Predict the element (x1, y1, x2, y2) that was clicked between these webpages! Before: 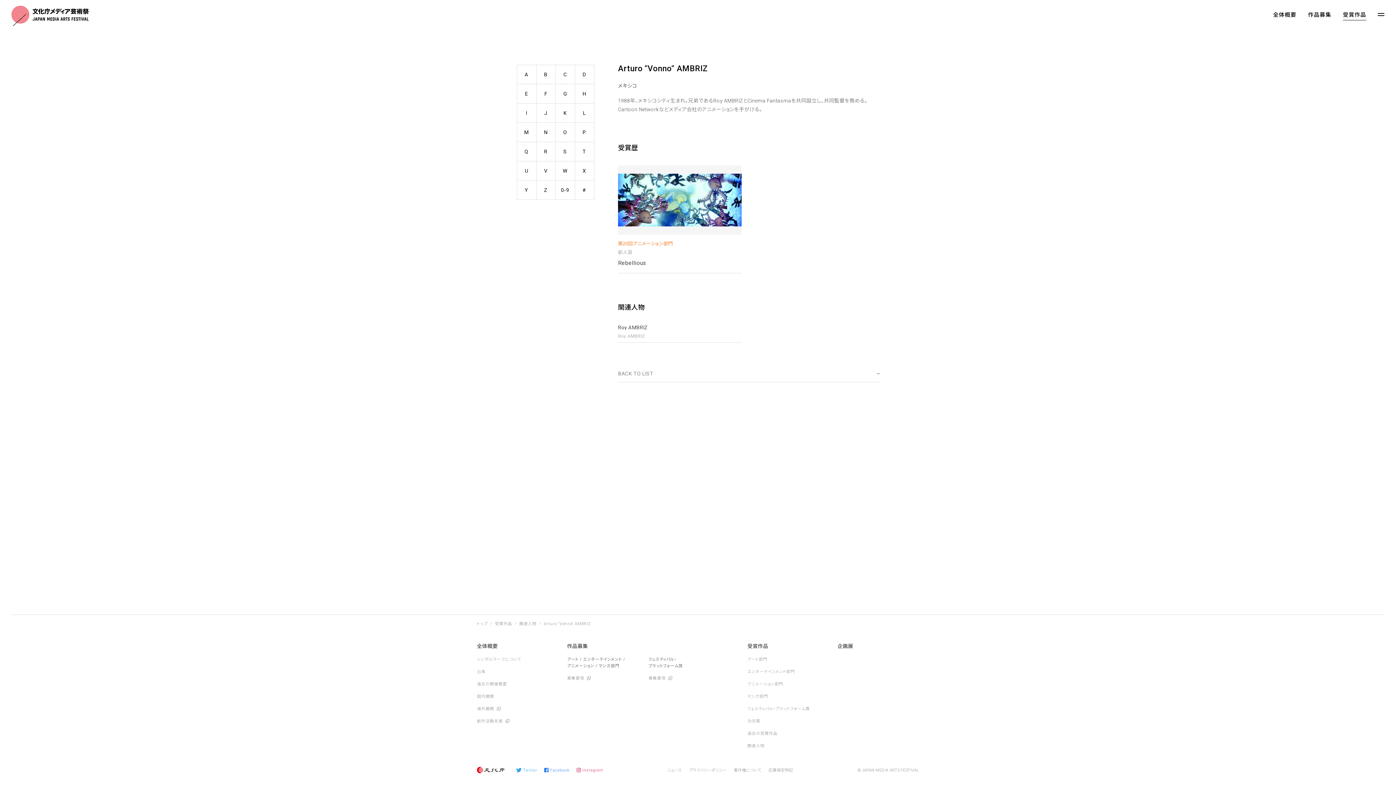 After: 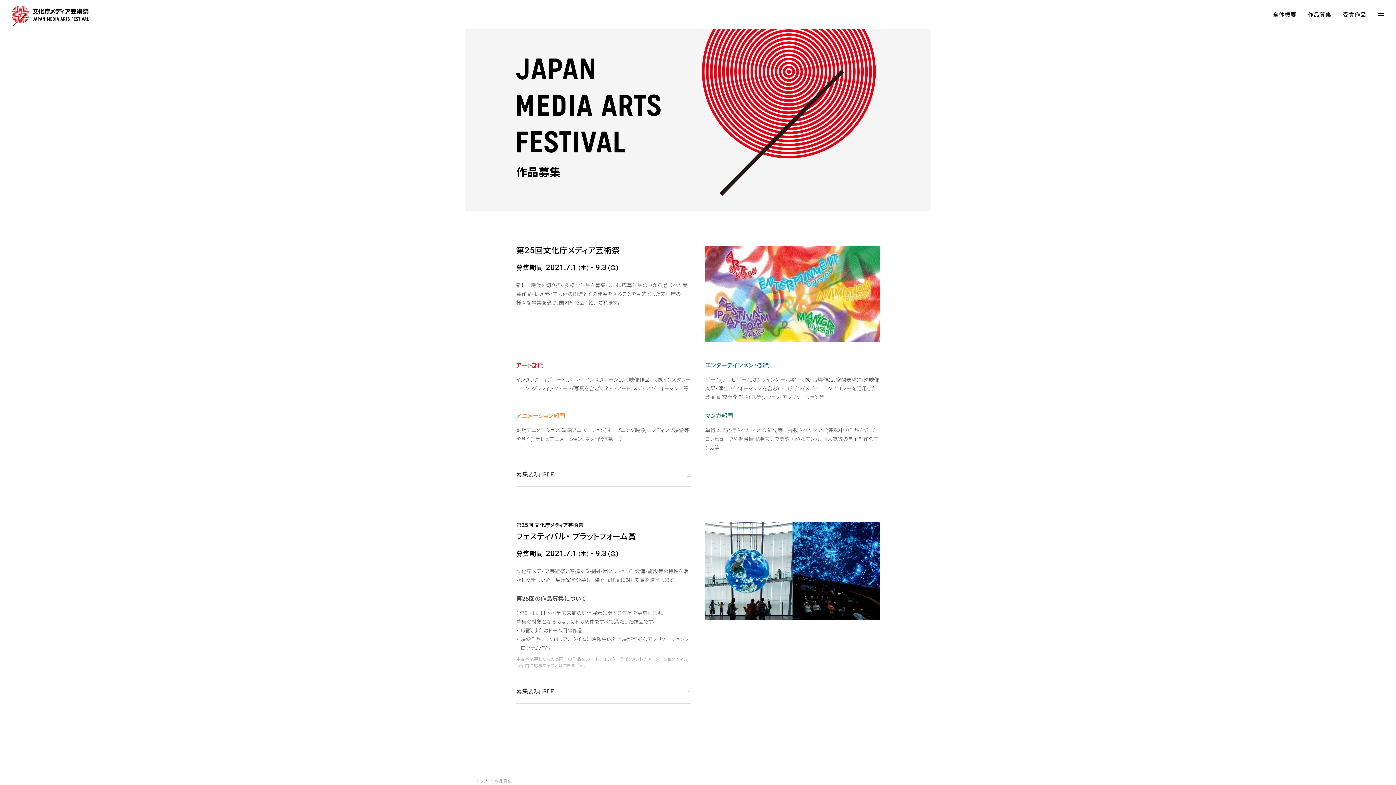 Action: bbox: (1308, 10, 1331, 20) label: 作品募集